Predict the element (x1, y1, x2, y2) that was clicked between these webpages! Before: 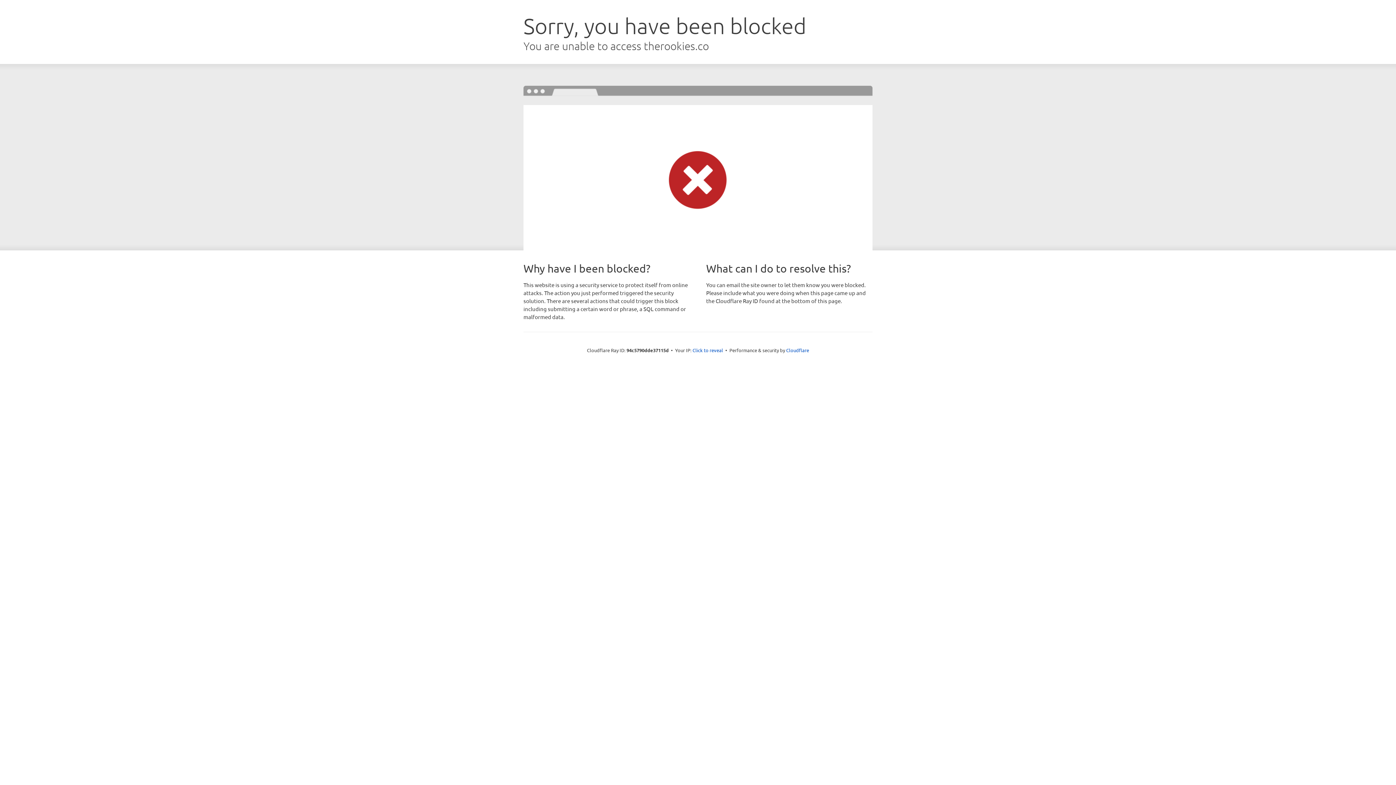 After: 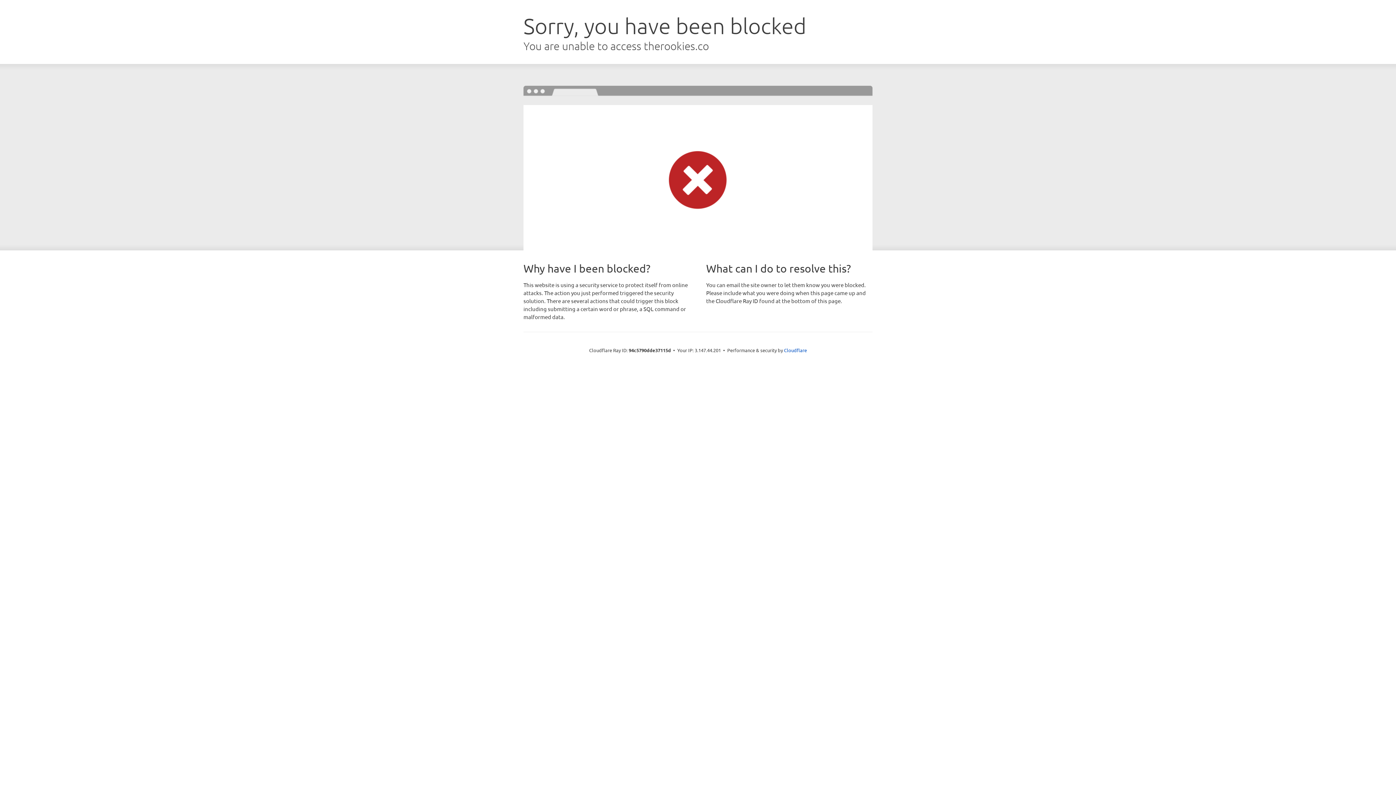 Action: label: Click to reveal bbox: (692, 346, 723, 353)